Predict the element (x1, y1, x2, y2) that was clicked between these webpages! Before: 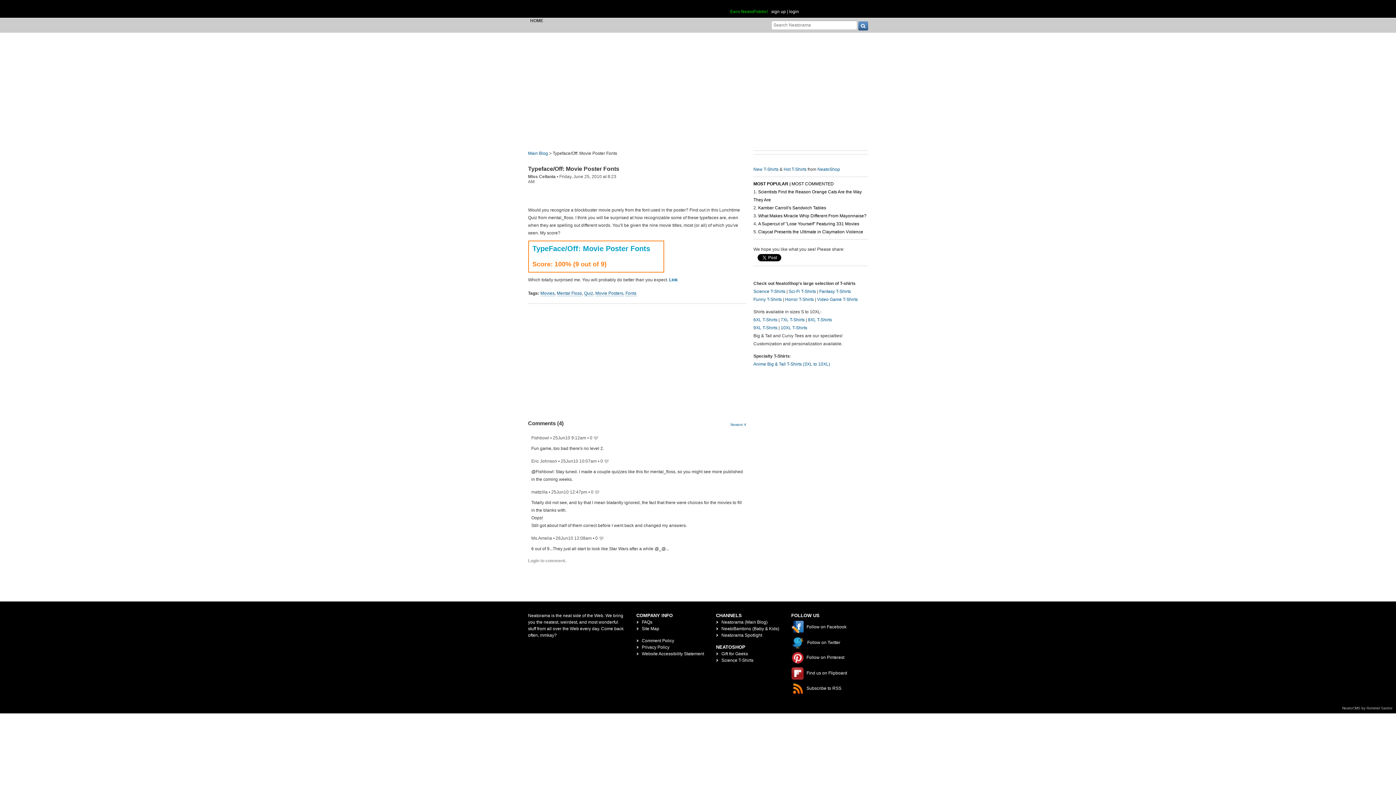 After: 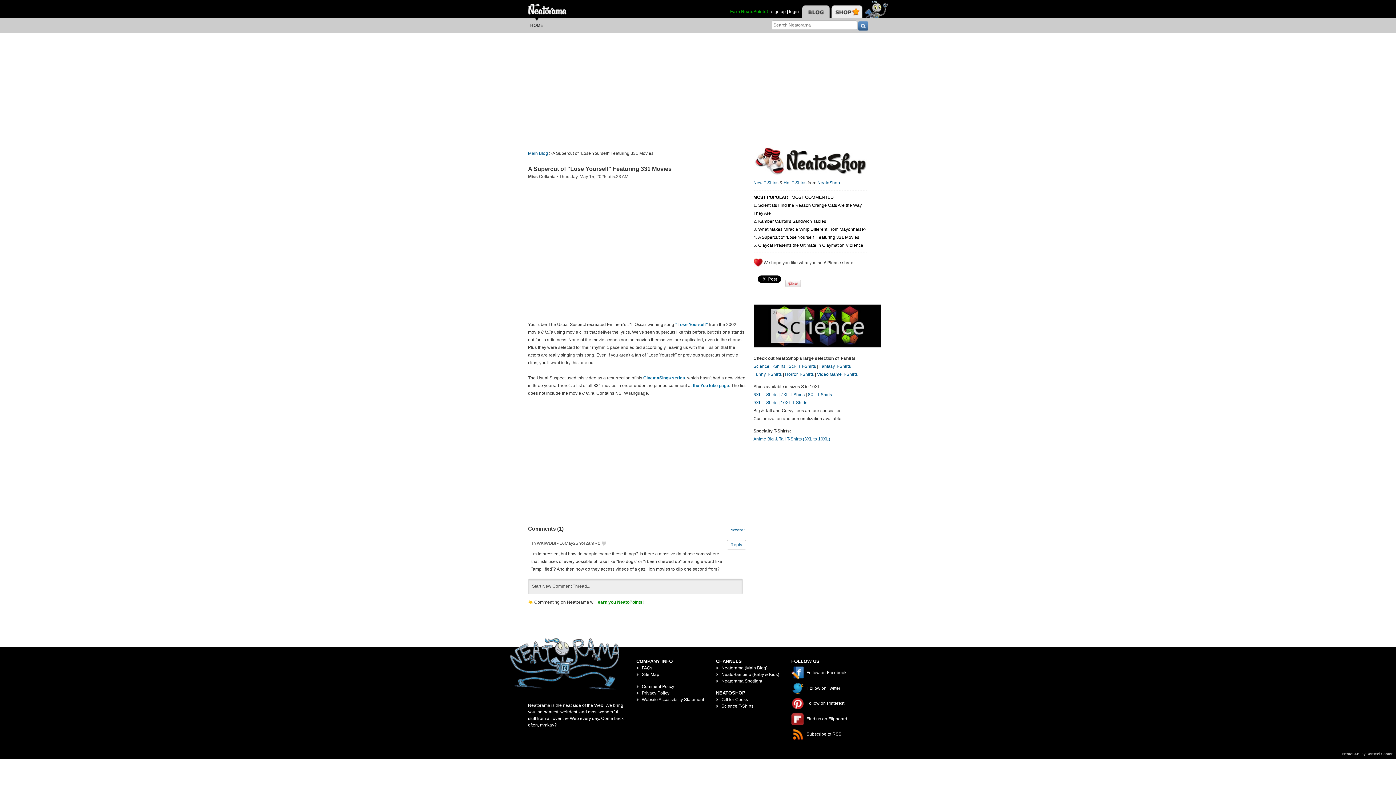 Action: bbox: (758, 221, 859, 226) label: A Supercut of "Lose Yourself" Featuring 331 Movies